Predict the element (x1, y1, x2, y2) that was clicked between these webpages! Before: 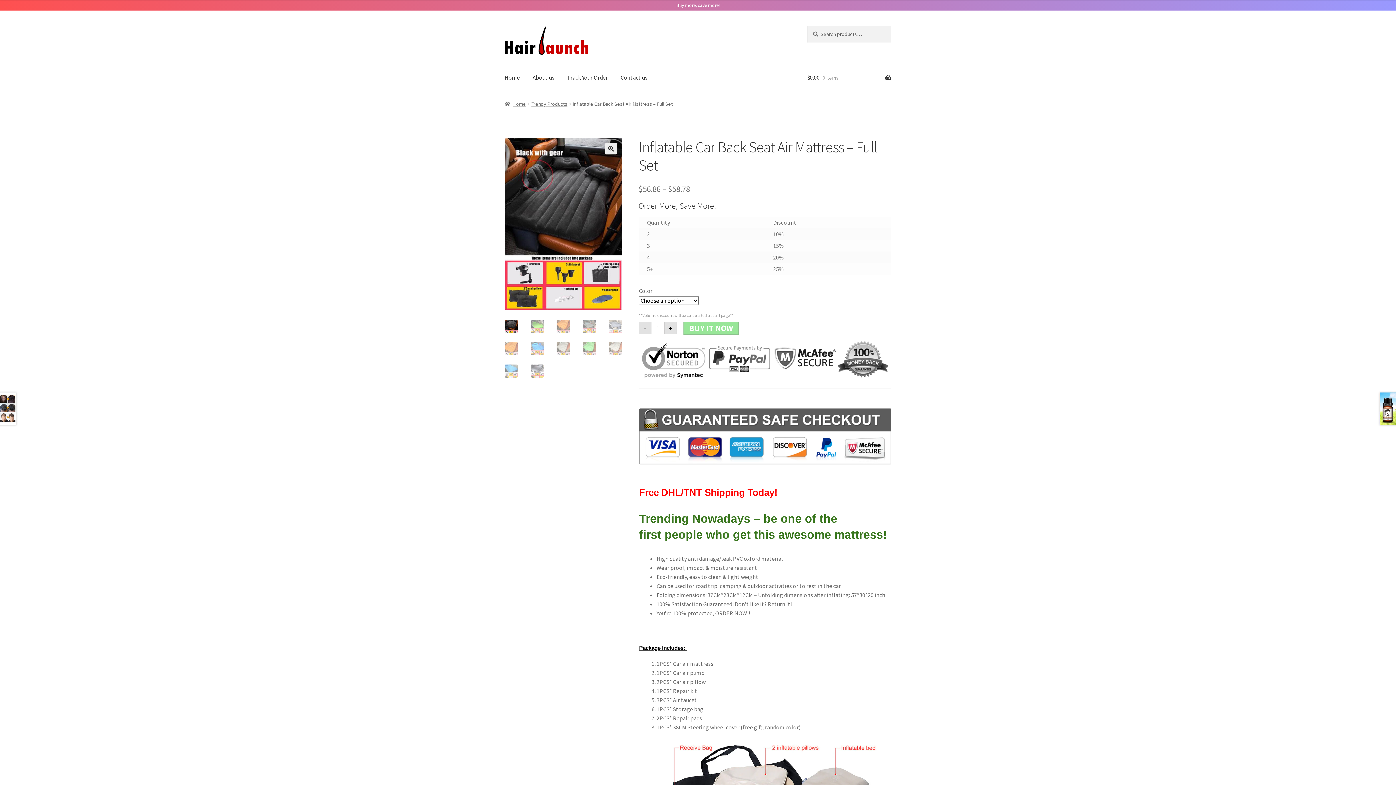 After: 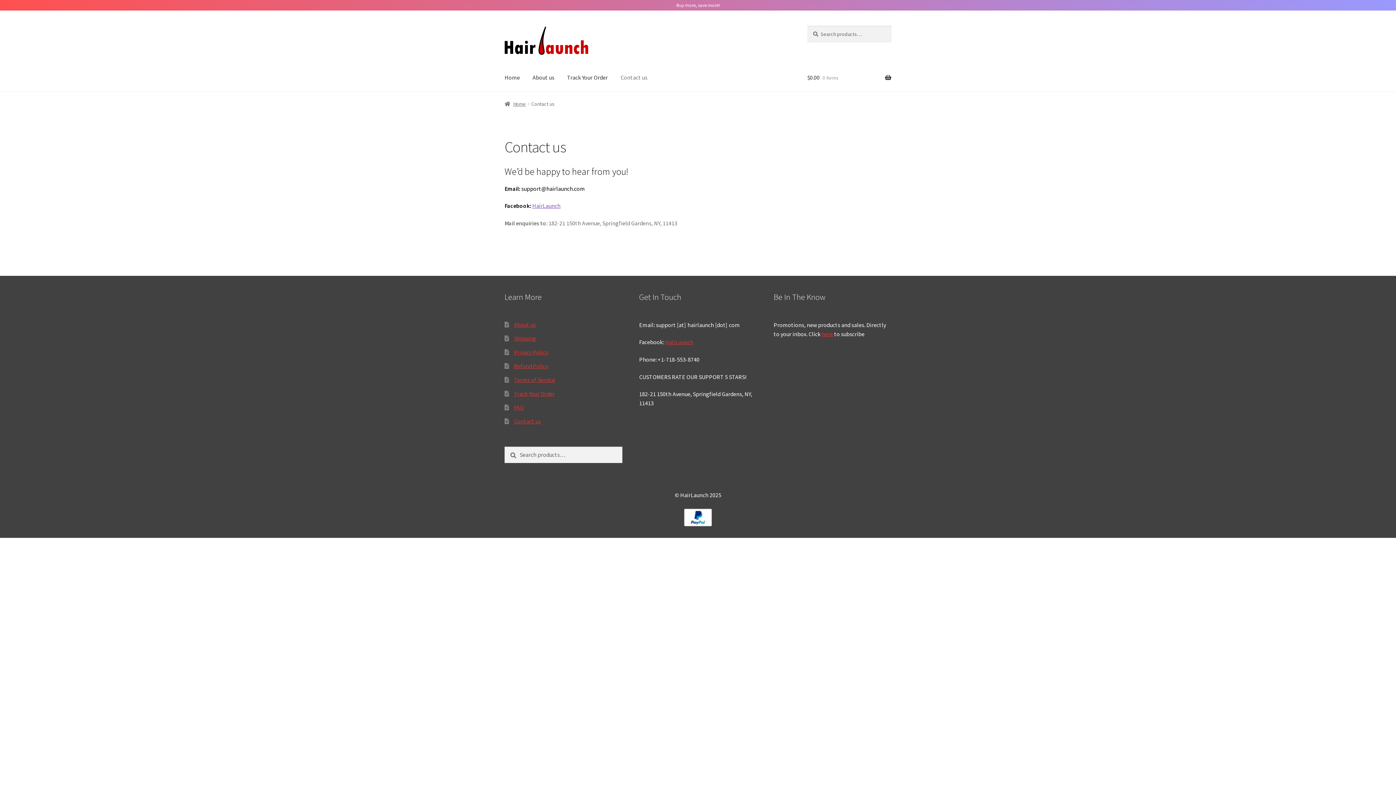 Action: label: Contact us bbox: (614, 63, 653, 91)